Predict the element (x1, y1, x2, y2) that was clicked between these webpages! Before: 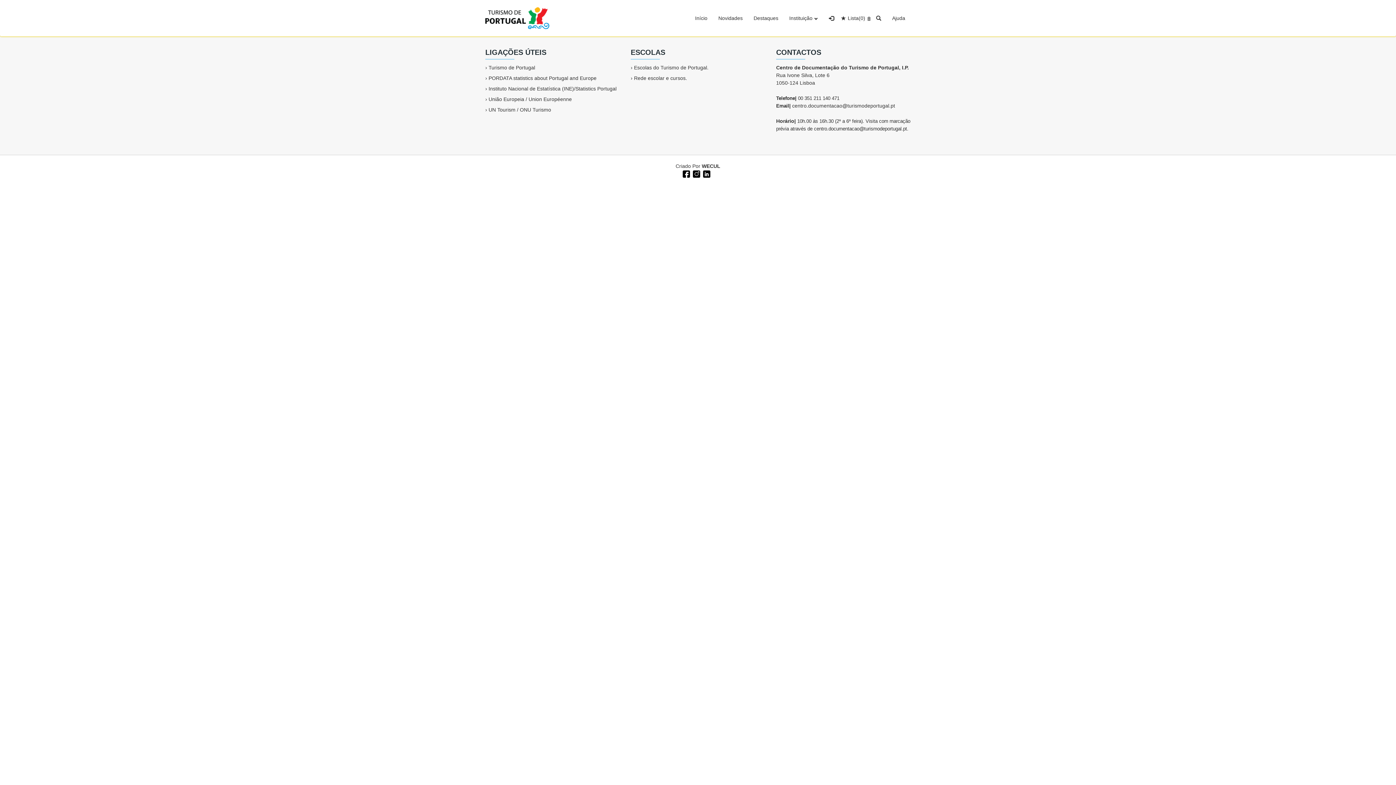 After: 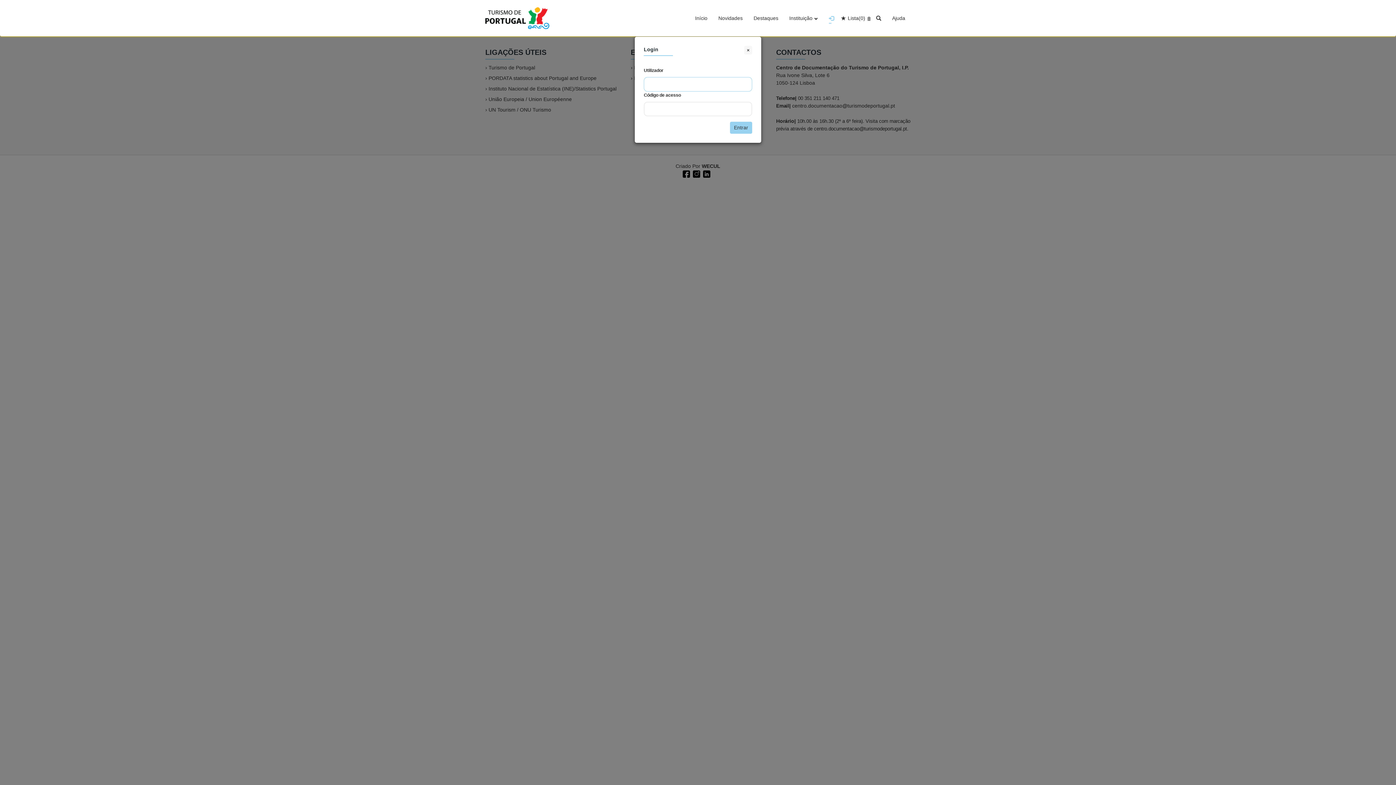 Action: bbox: (829, 12, 834, 23)